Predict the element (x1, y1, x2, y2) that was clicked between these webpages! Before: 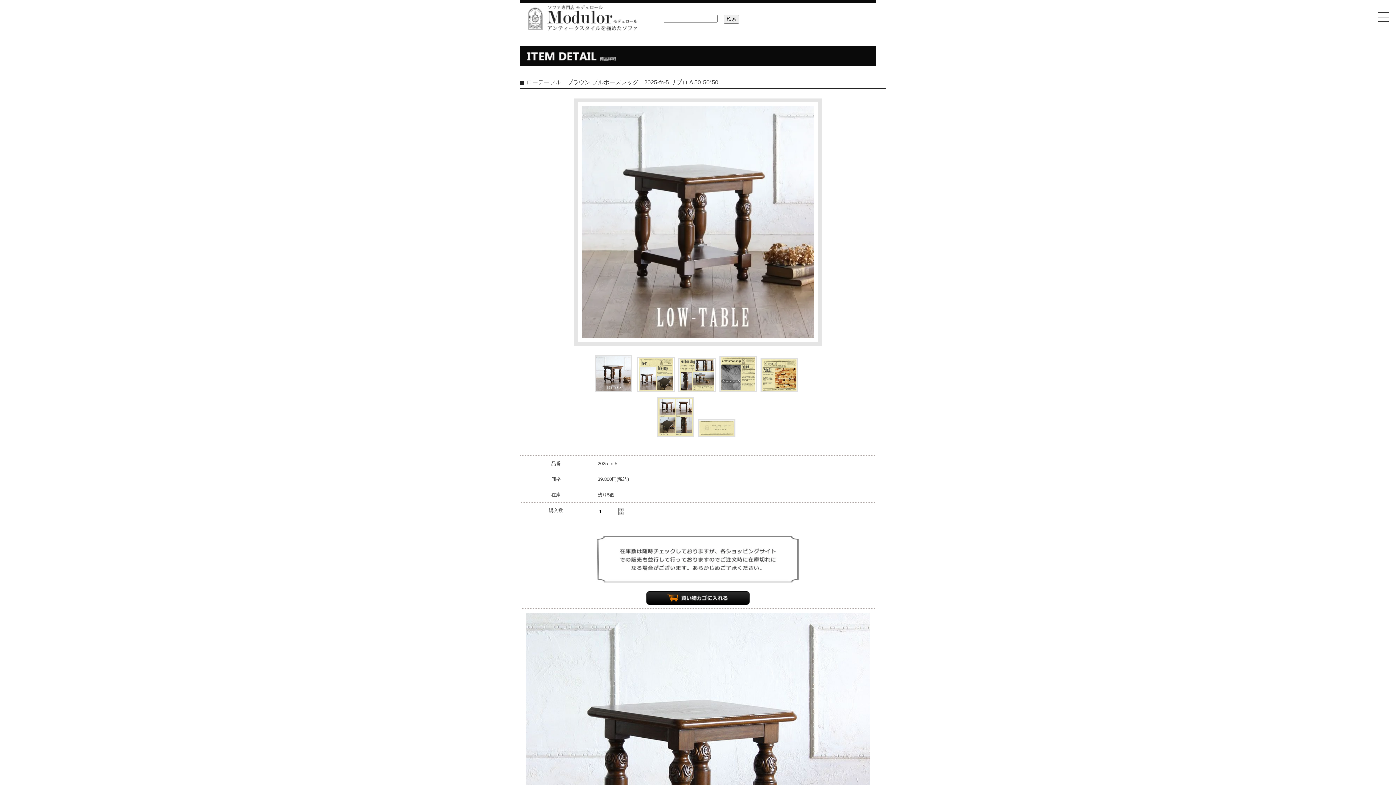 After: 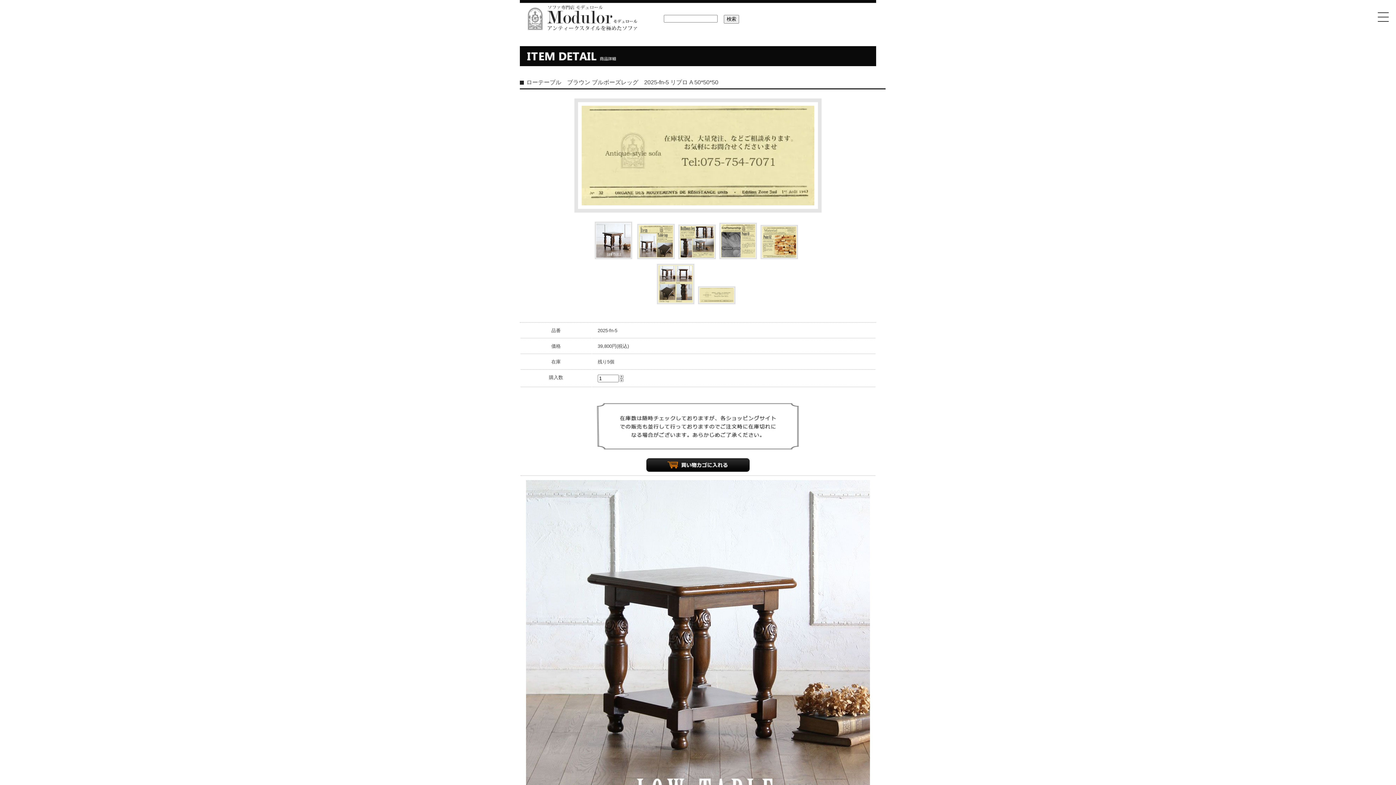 Action: bbox: (698, 433, 739, 438)